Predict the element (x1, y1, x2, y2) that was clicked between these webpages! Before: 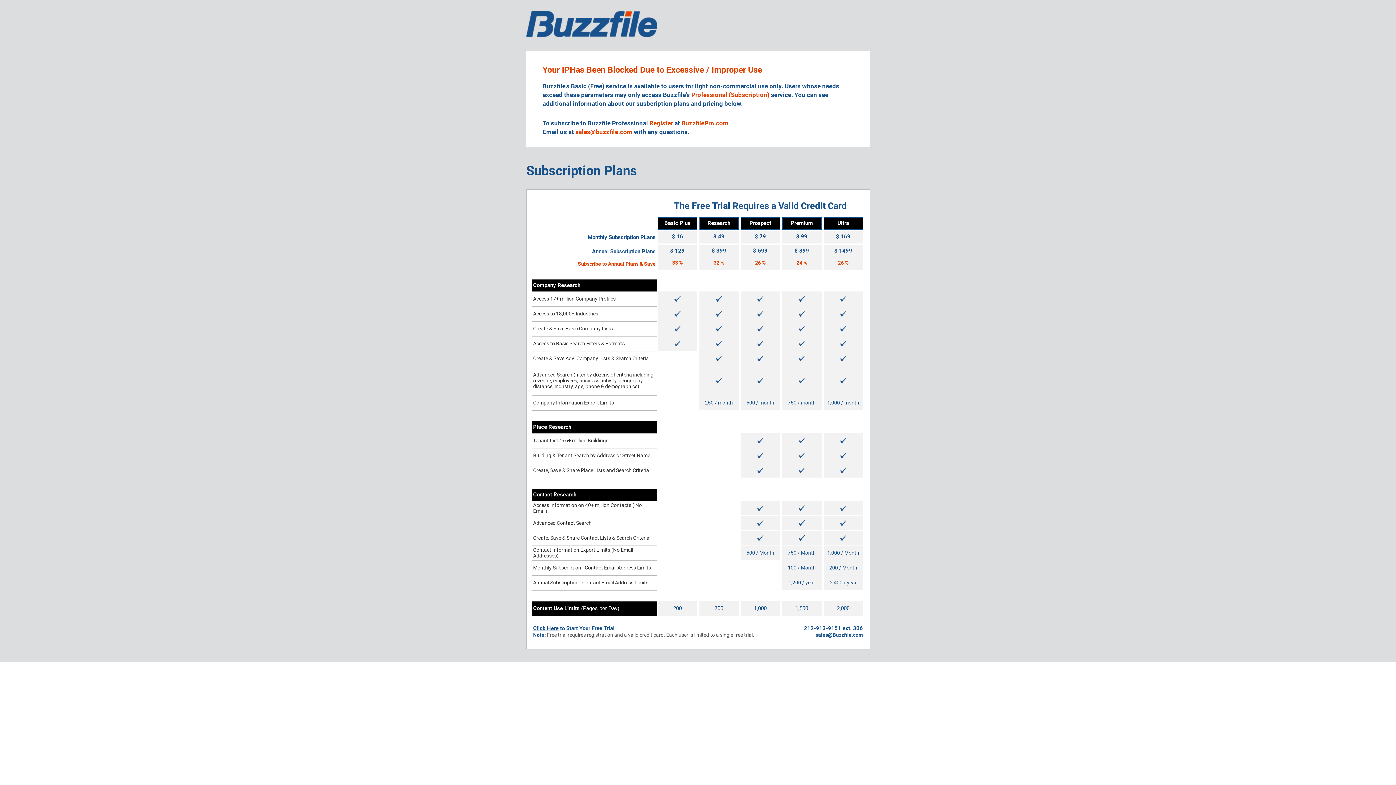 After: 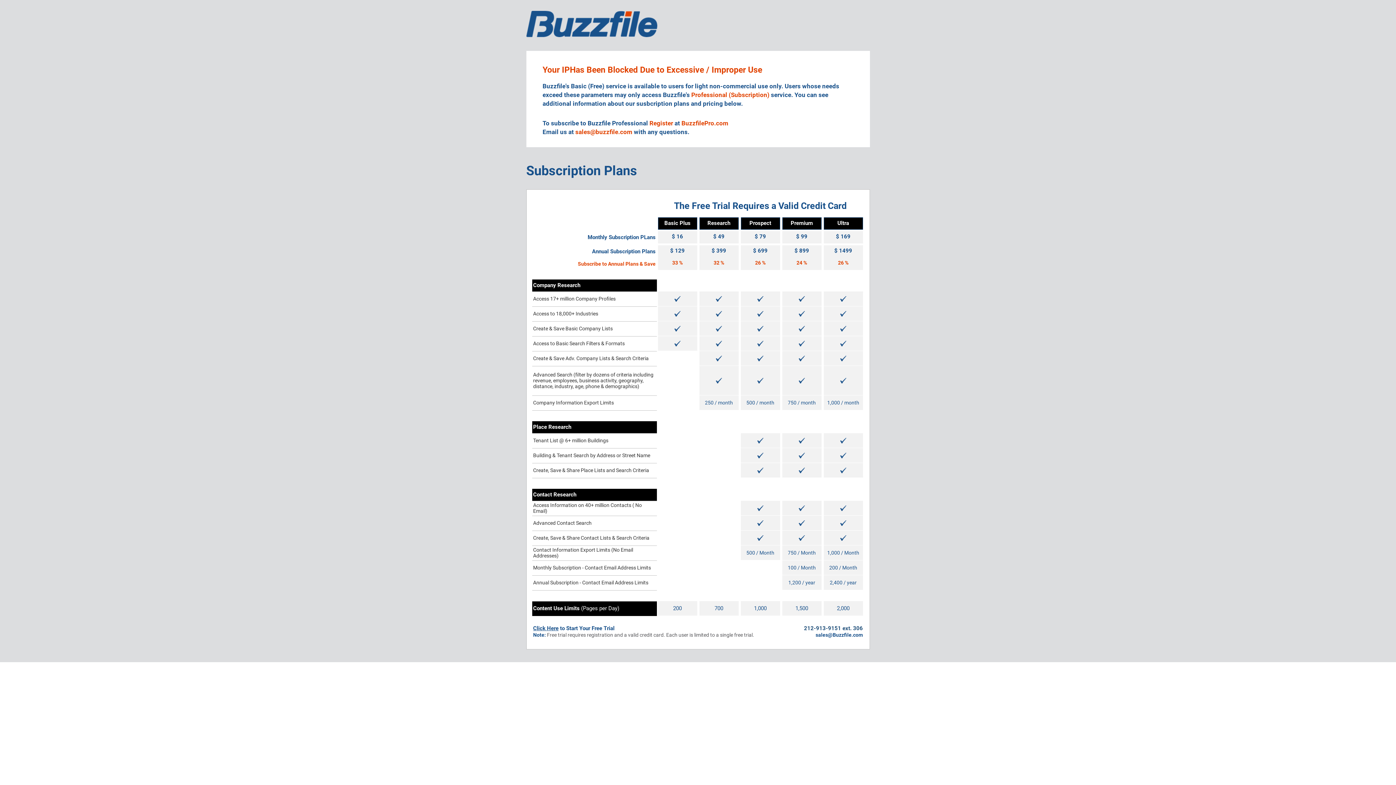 Action: bbox: (804, 625, 863, 632) label: 212-913-9151 ext. 306